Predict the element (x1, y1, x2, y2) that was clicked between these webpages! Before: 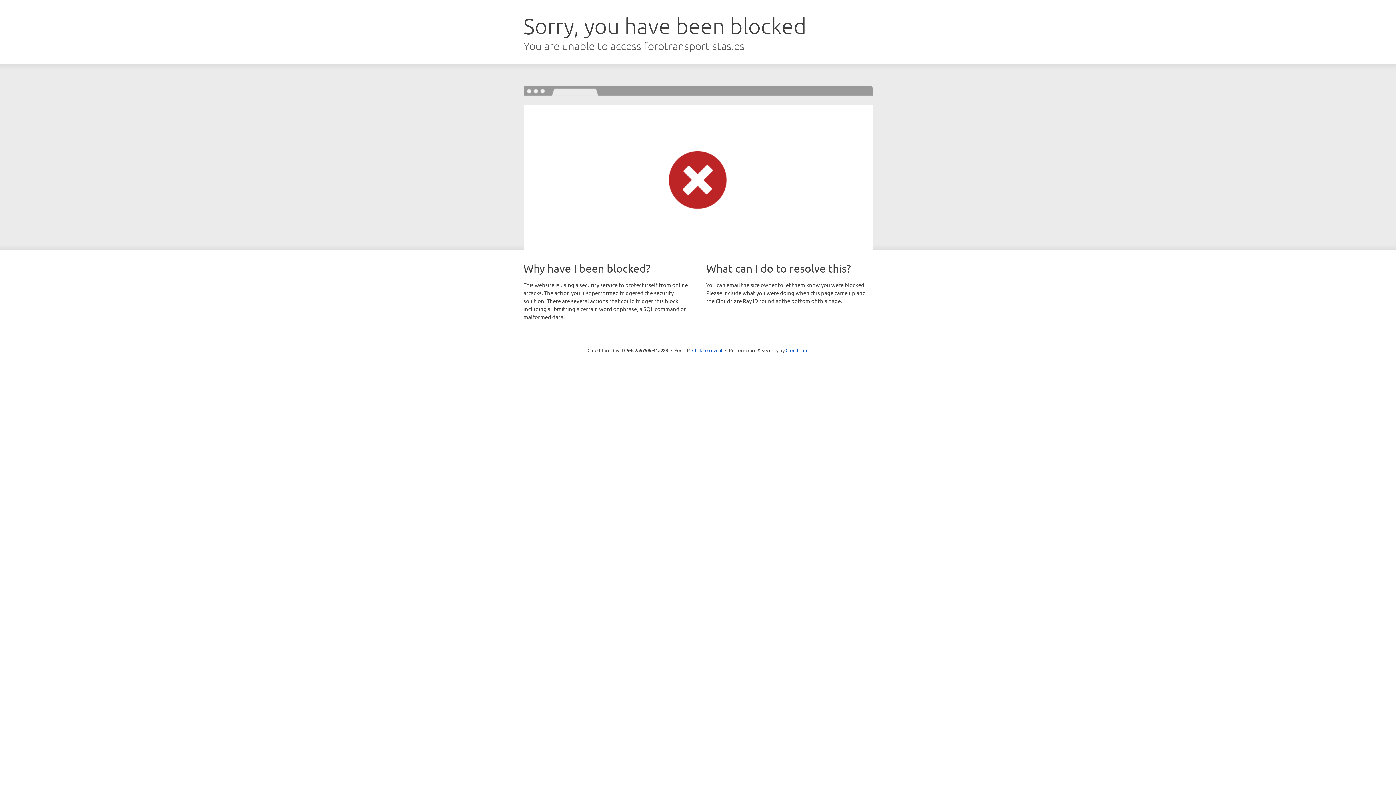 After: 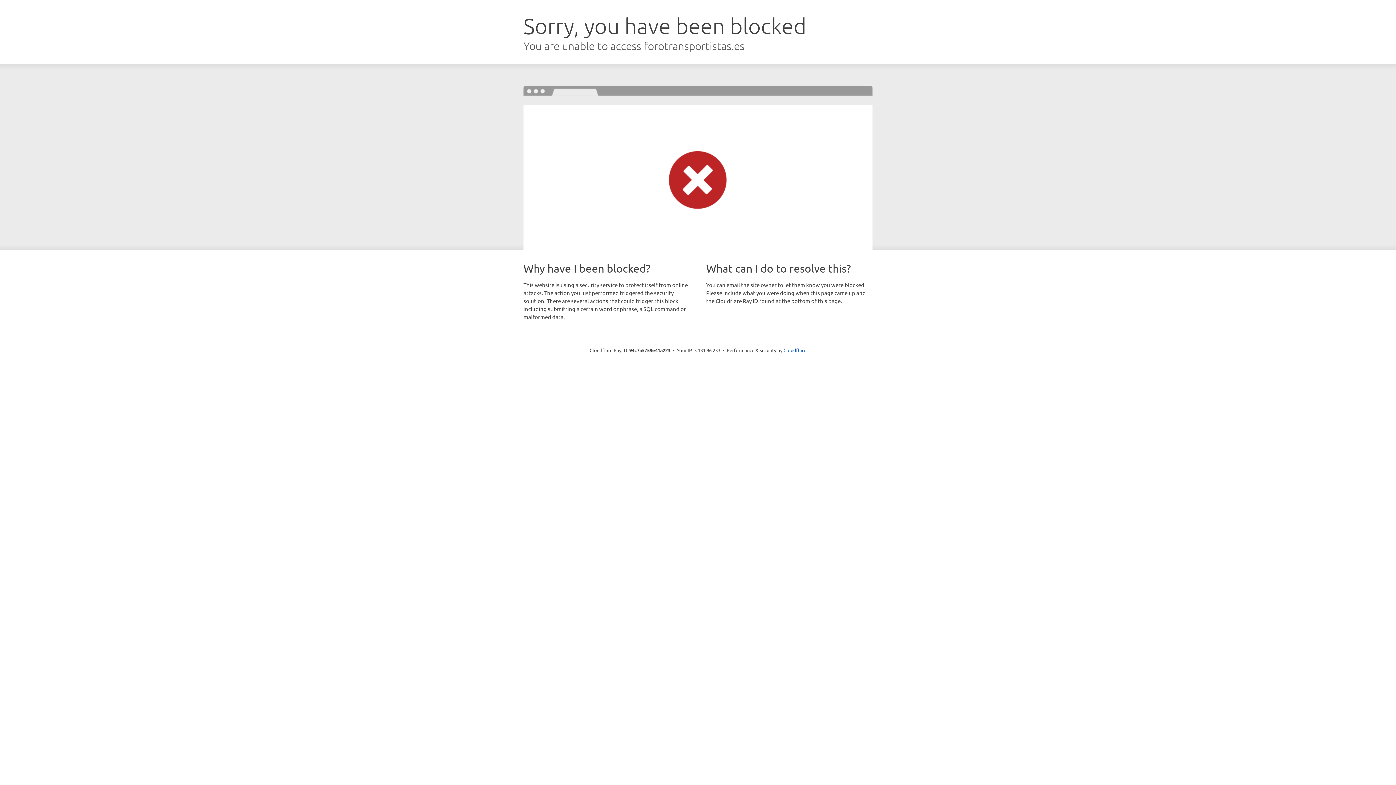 Action: label: Click to reveal bbox: (692, 346, 722, 353)